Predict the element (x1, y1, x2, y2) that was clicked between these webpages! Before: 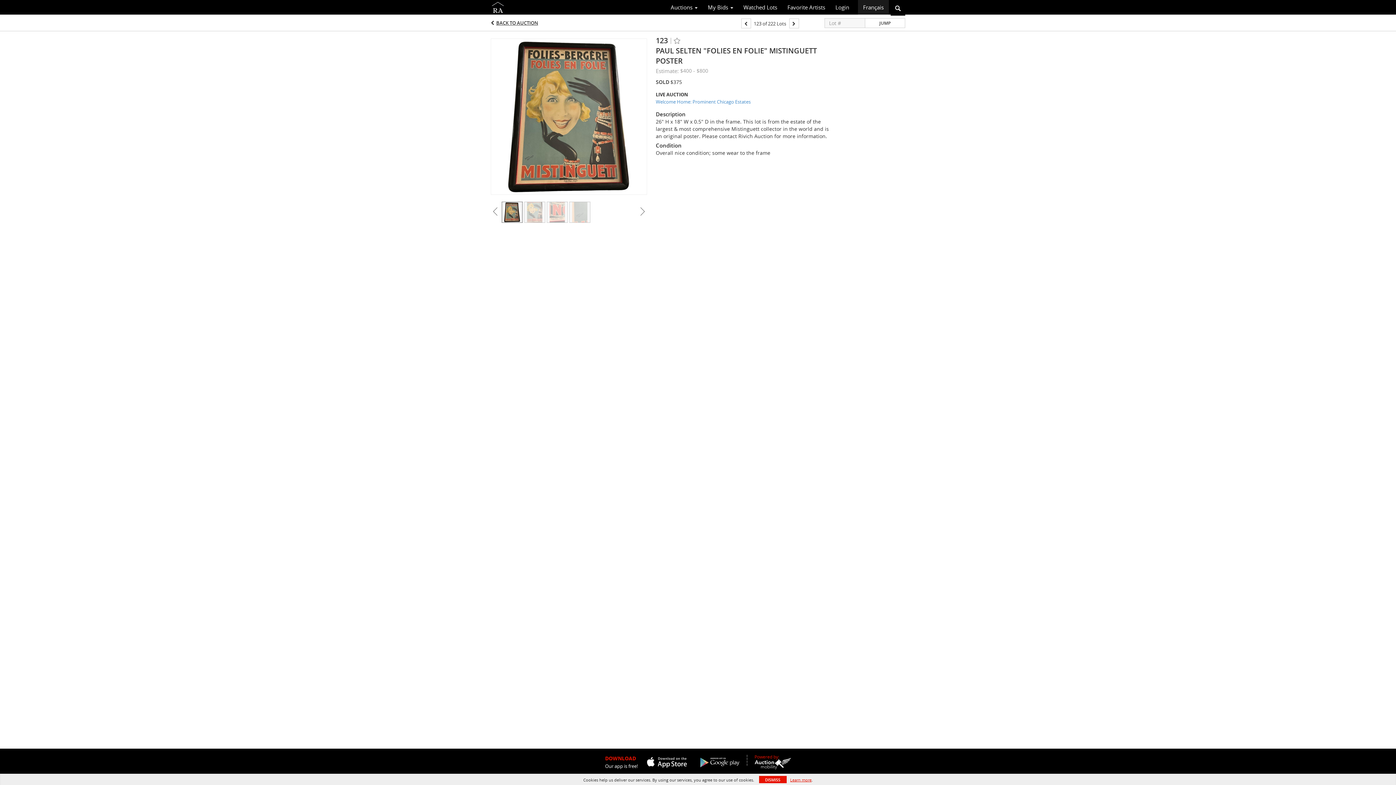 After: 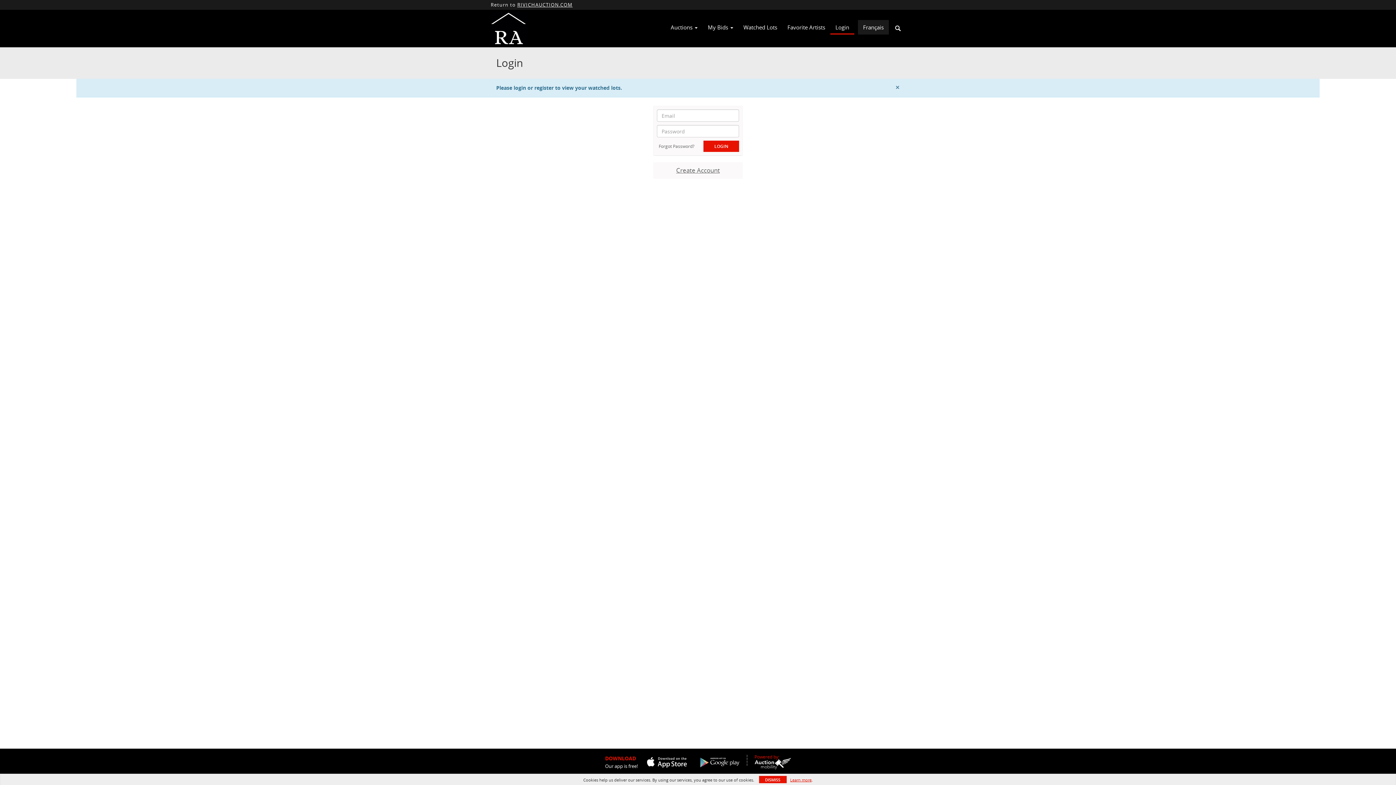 Action: bbox: (738, 1, 782, 13) label: Watched Lots